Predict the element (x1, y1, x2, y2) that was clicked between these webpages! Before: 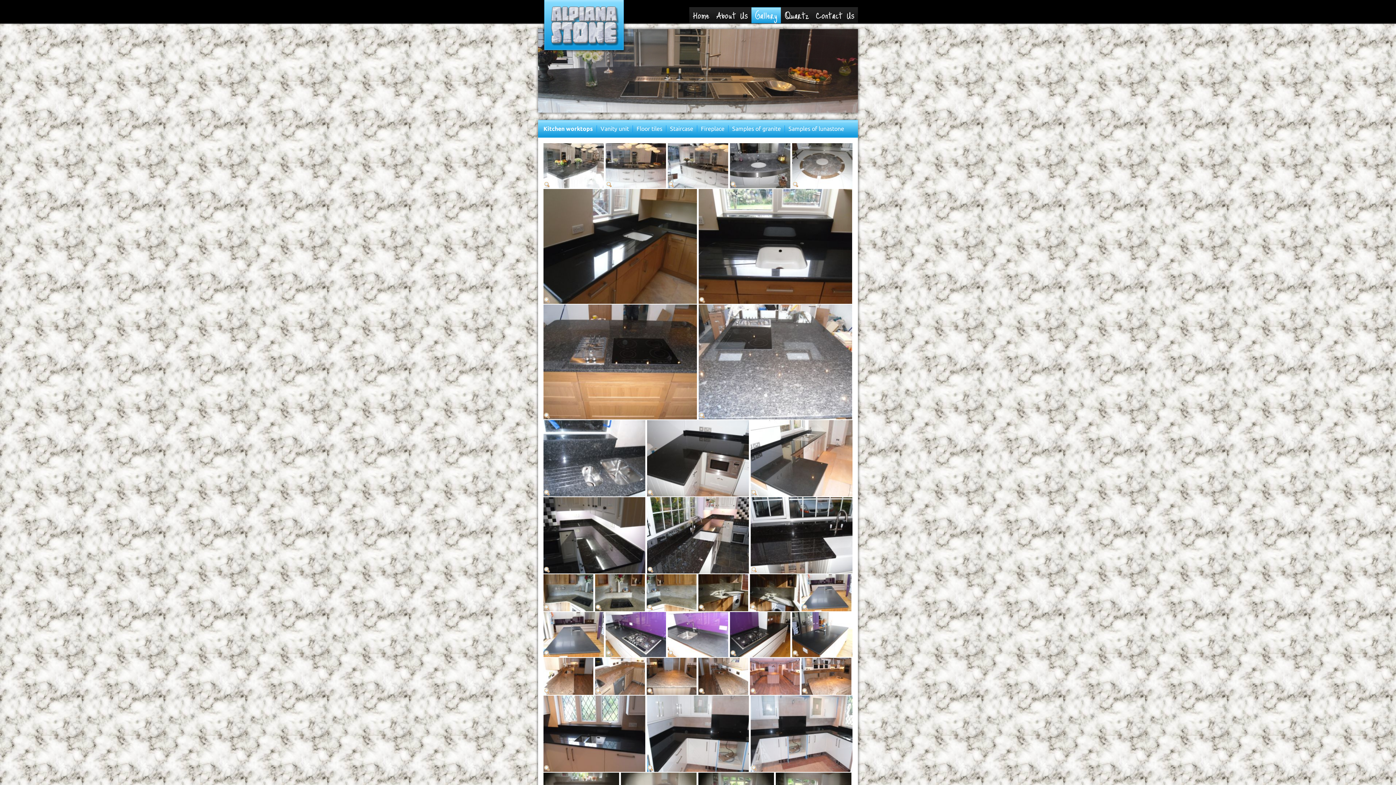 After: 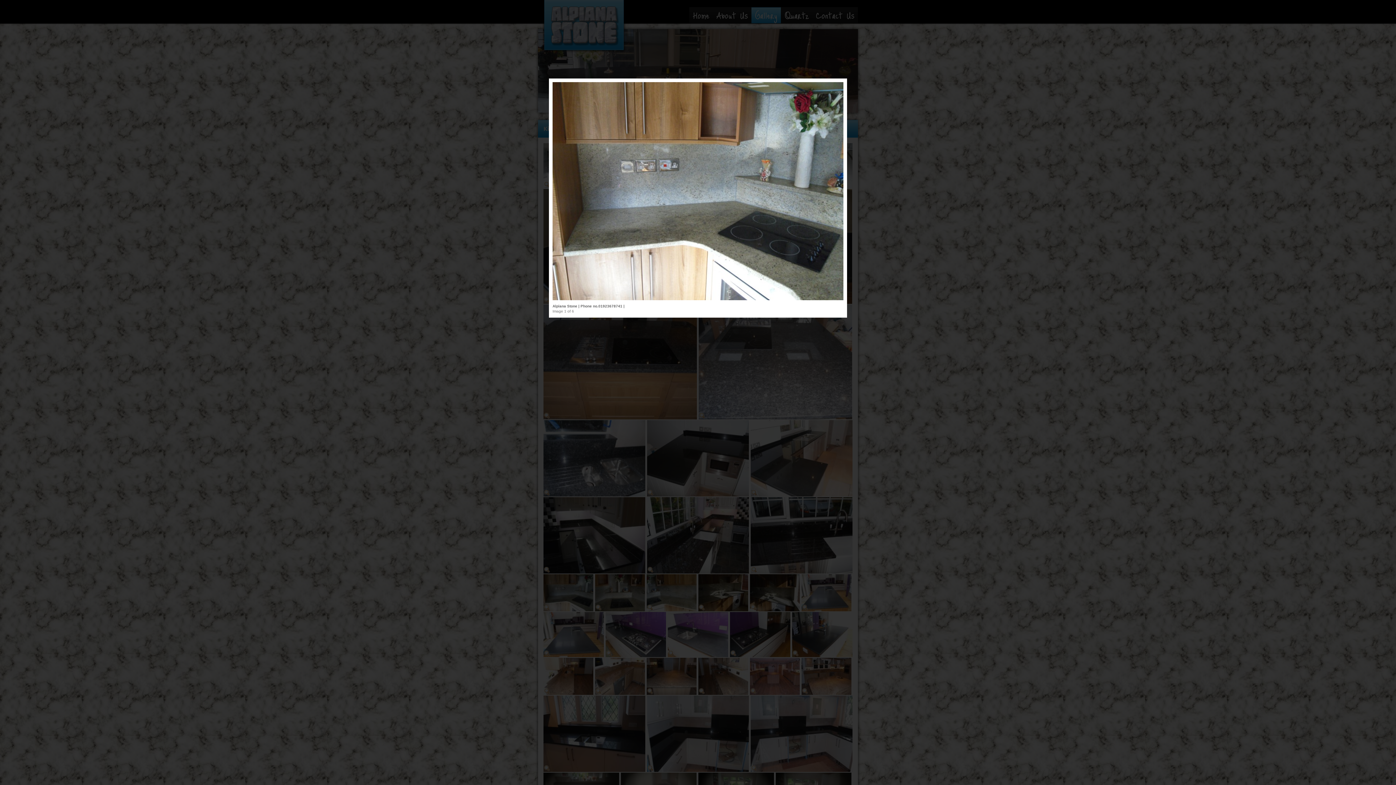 Action: label:   bbox: (543, 607, 593, 612)